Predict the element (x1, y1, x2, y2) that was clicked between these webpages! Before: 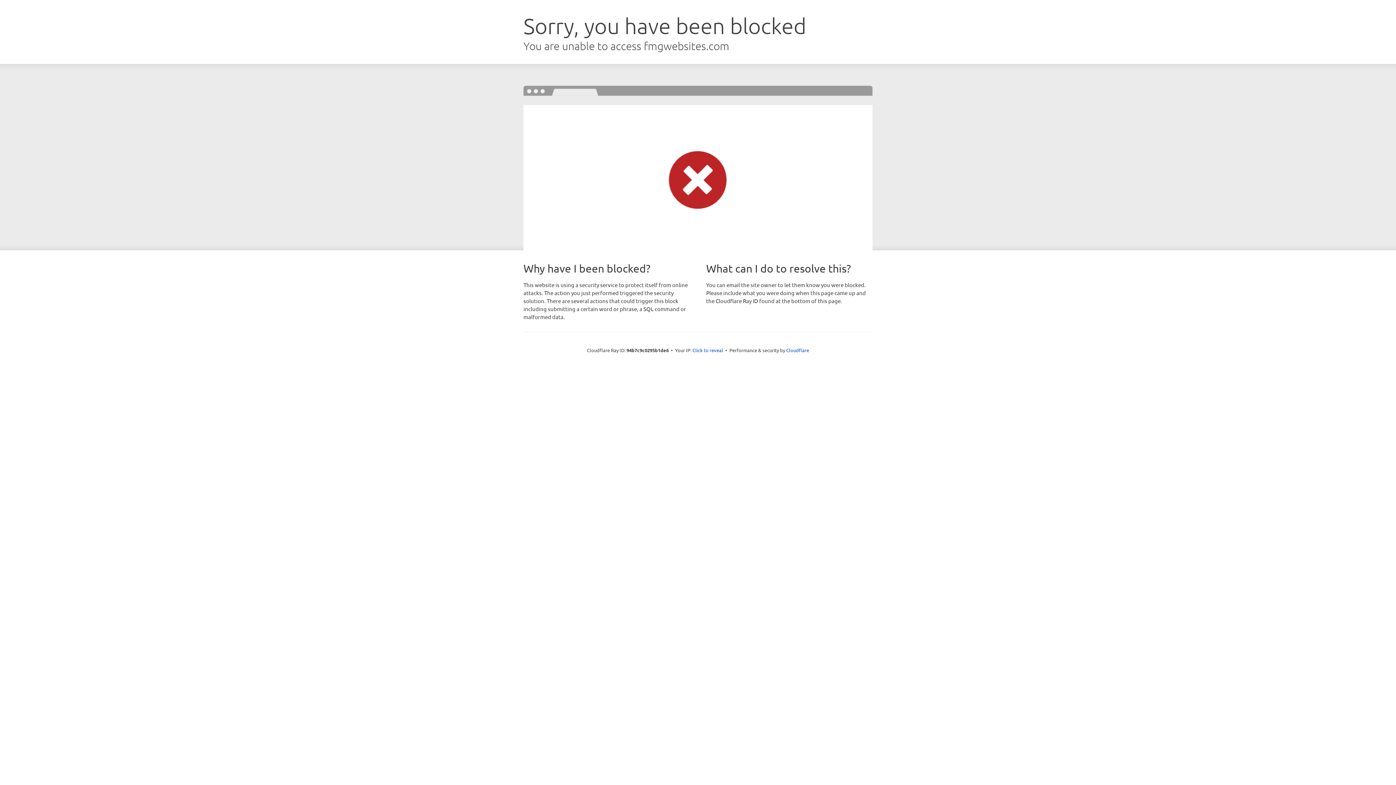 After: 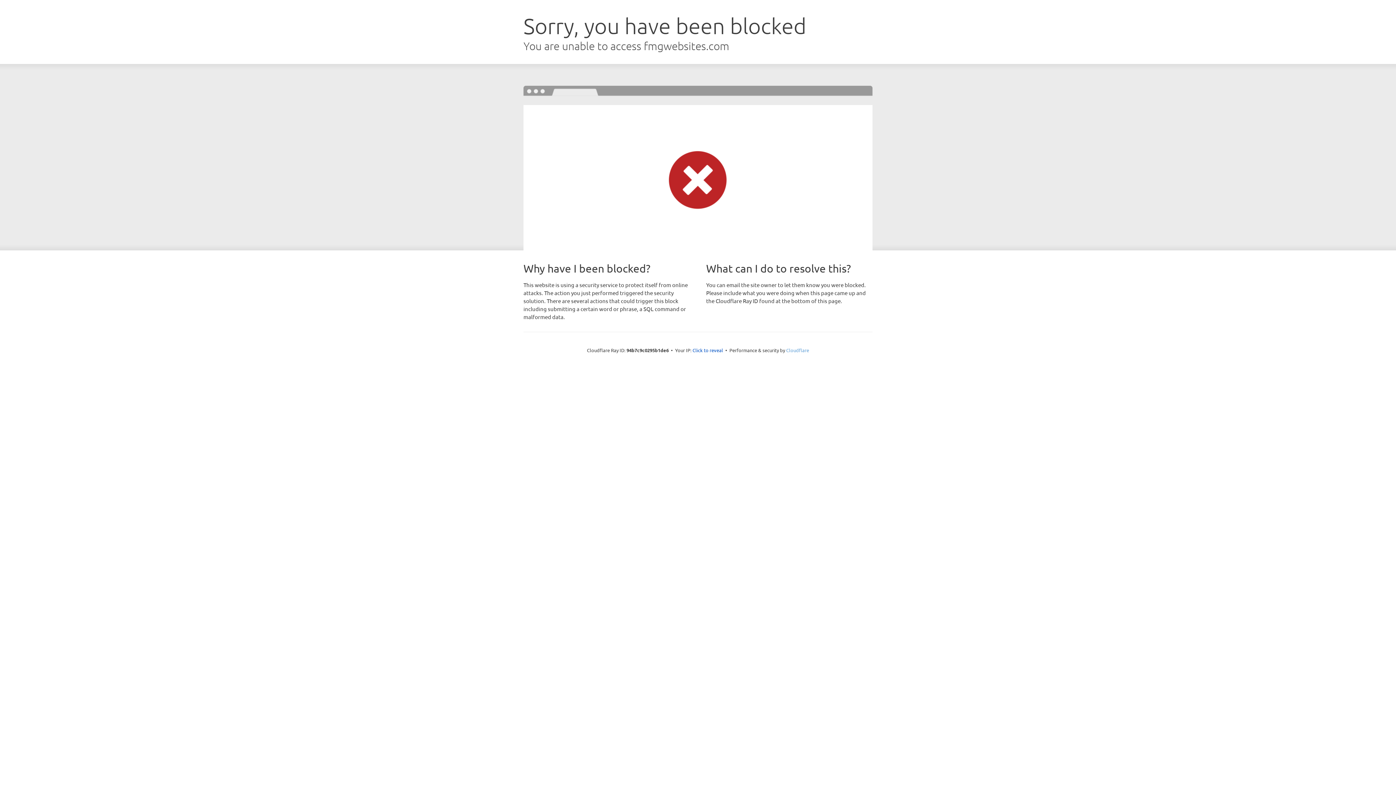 Action: label: Cloudflare bbox: (786, 347, 809, 353)